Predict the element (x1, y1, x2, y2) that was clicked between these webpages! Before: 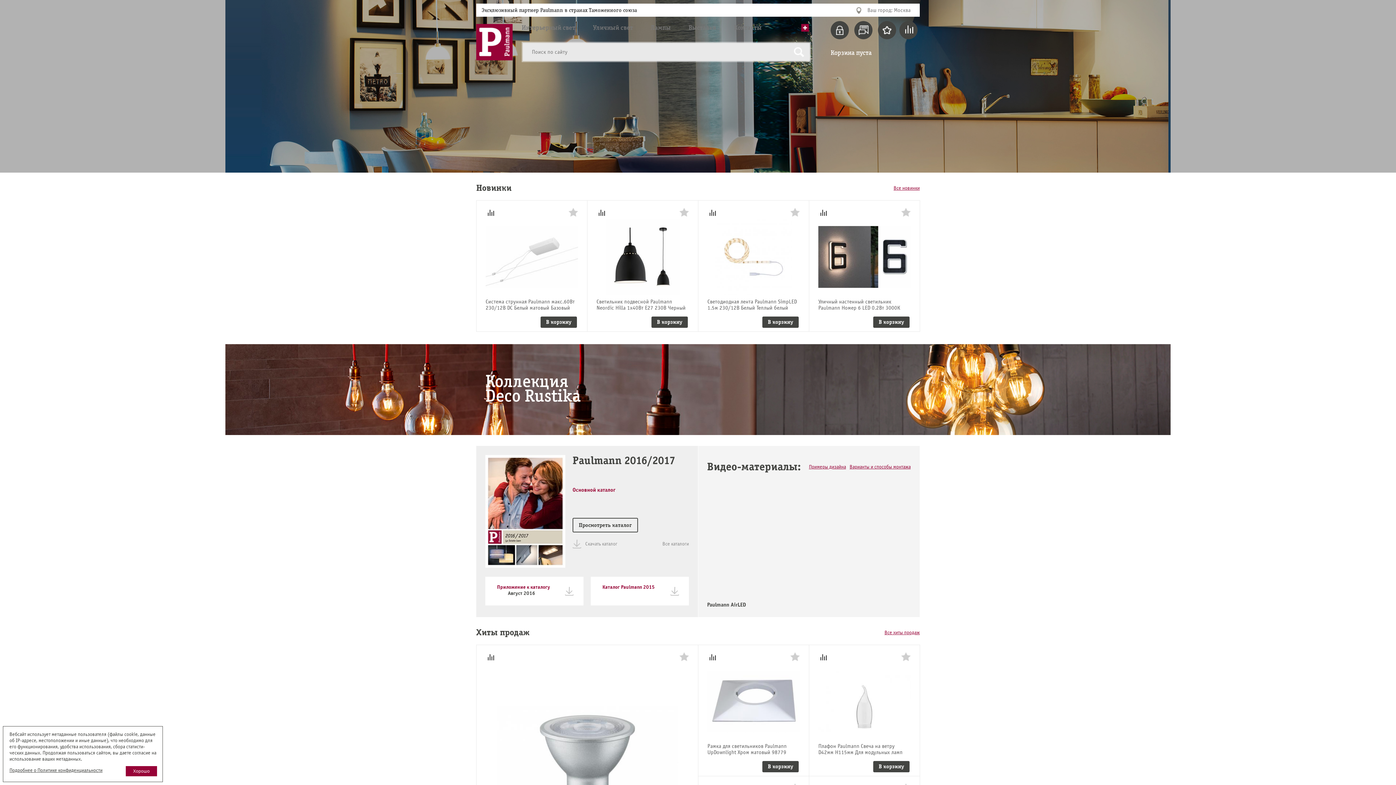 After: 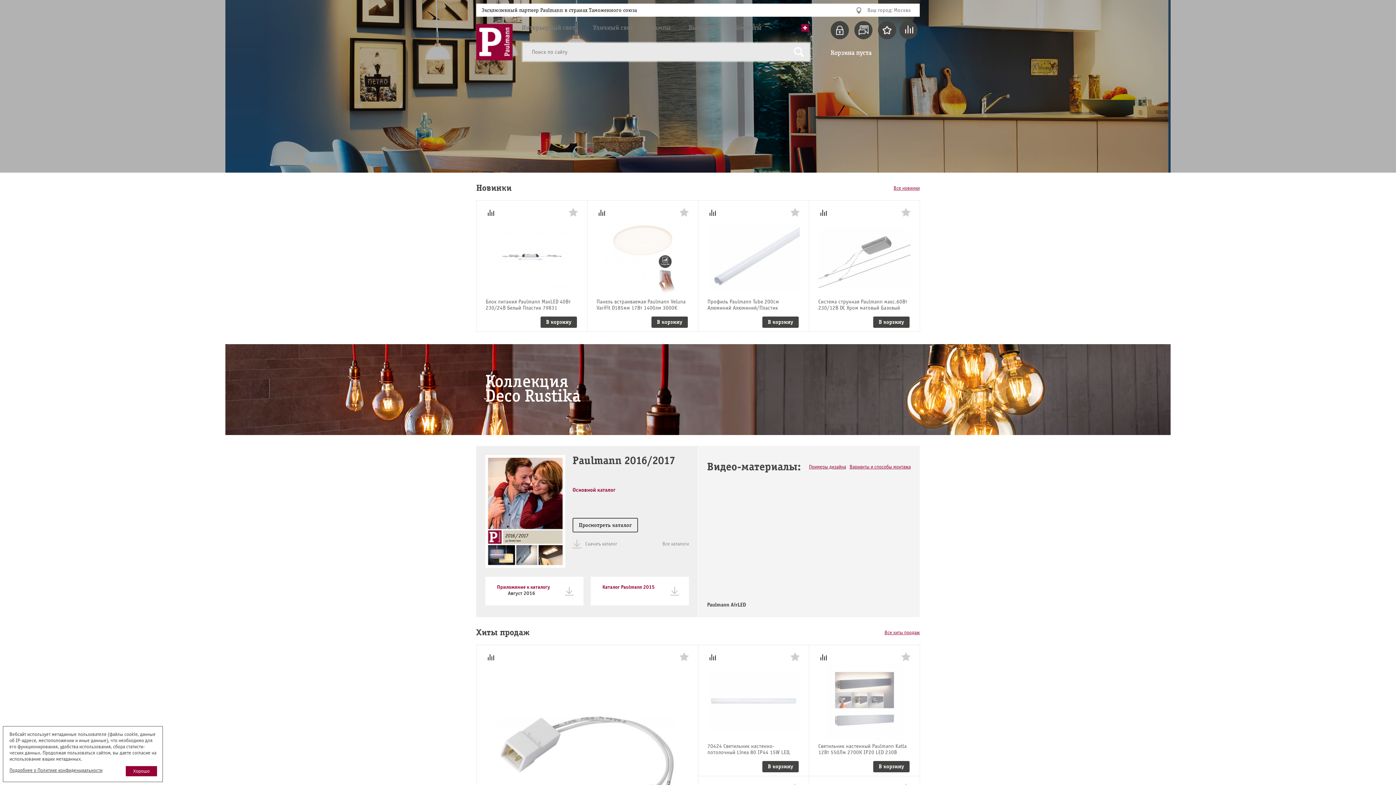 Action: label: Светильник подвесной Paulmann Neordic Hilla 1х40Вт Е27 230В Черный БЕЗ ФИРМЕННОЙ УПАКОВКИ 79763000 bbox: (596, 298, 689, 311)